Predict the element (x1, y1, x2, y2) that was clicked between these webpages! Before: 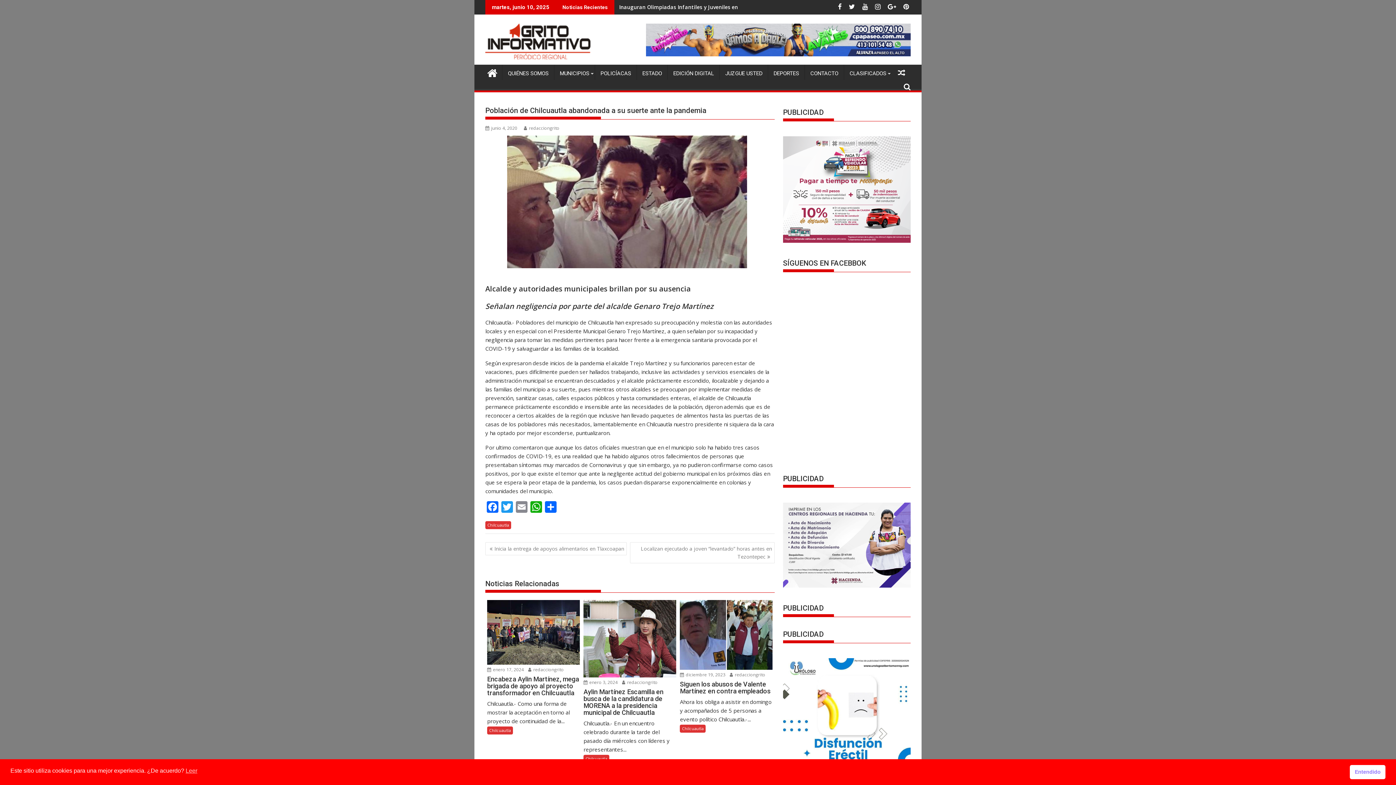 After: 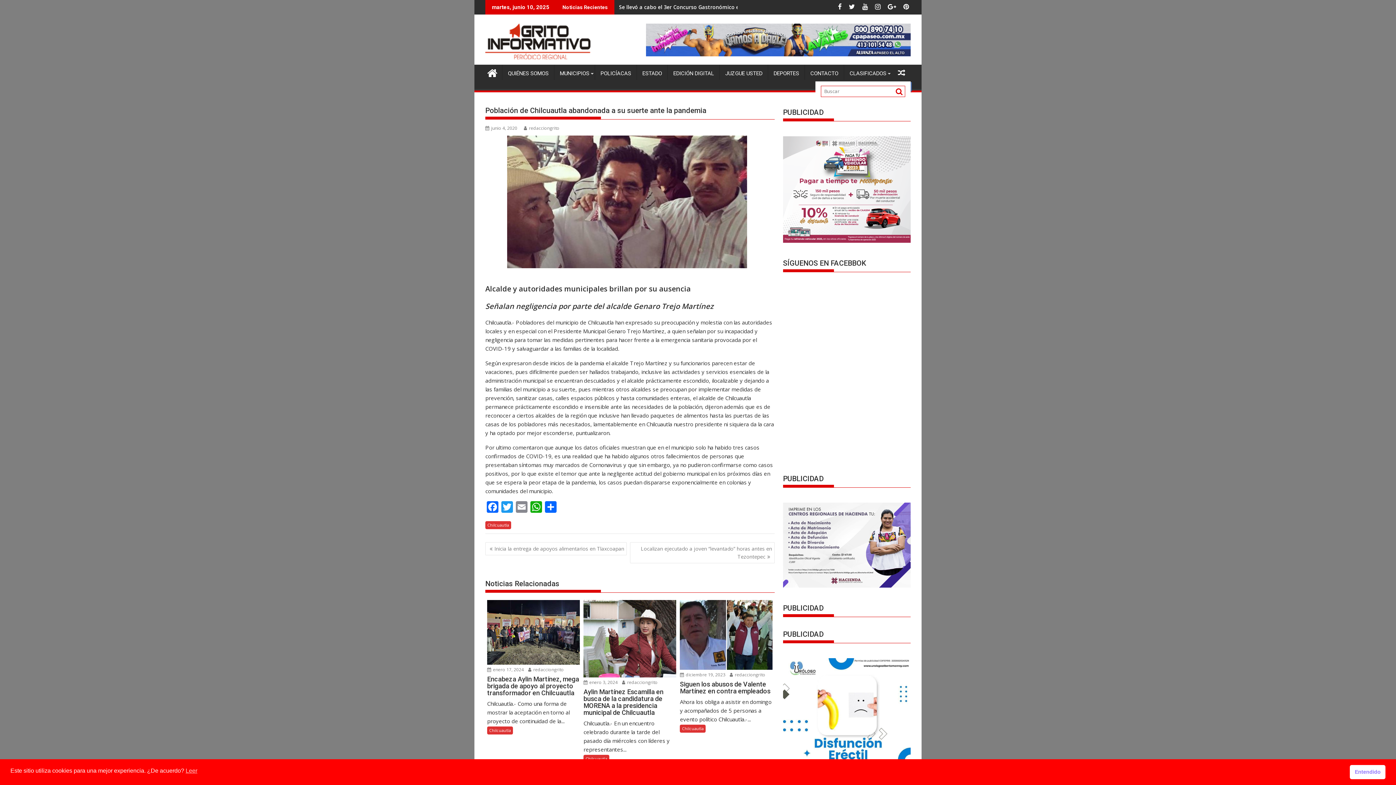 Action: bbox: (904, 83, 910, 90)